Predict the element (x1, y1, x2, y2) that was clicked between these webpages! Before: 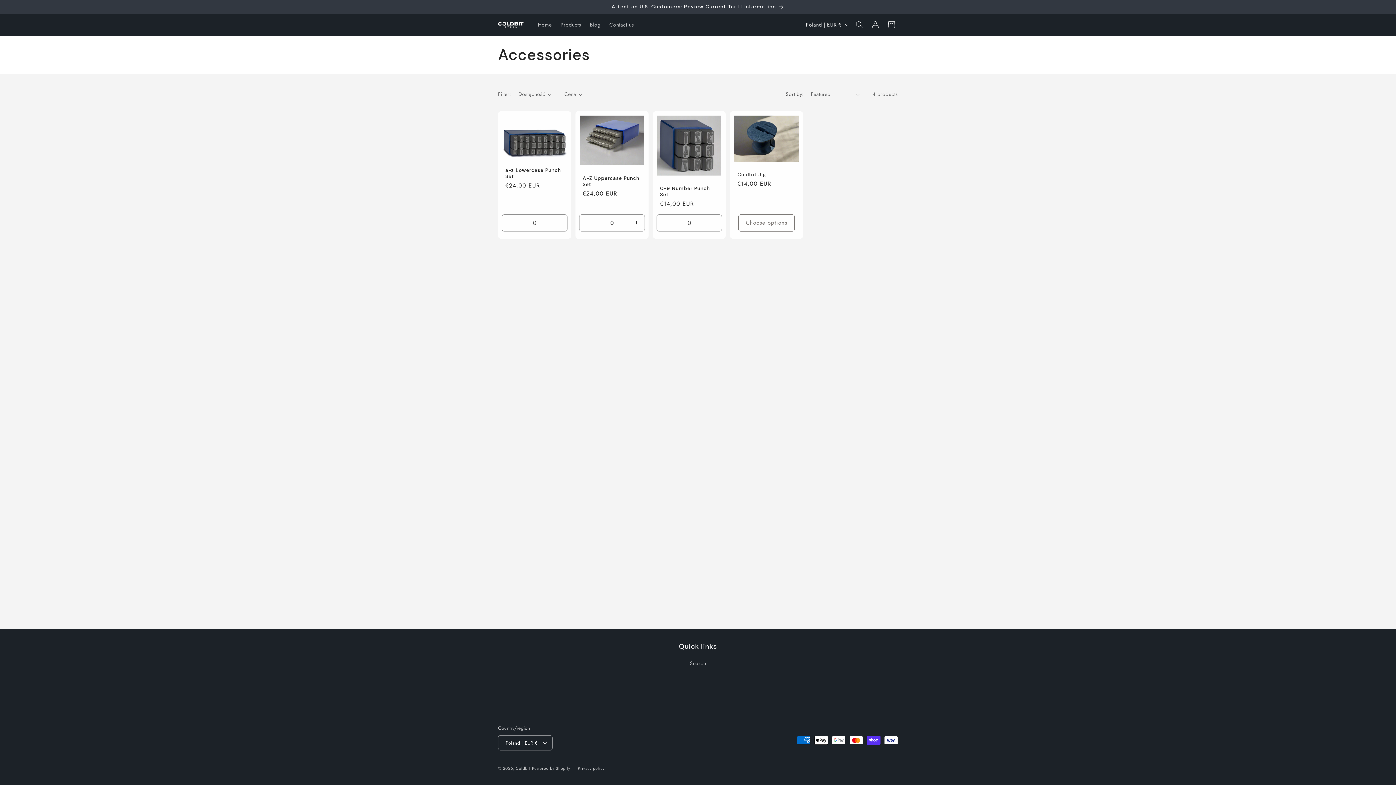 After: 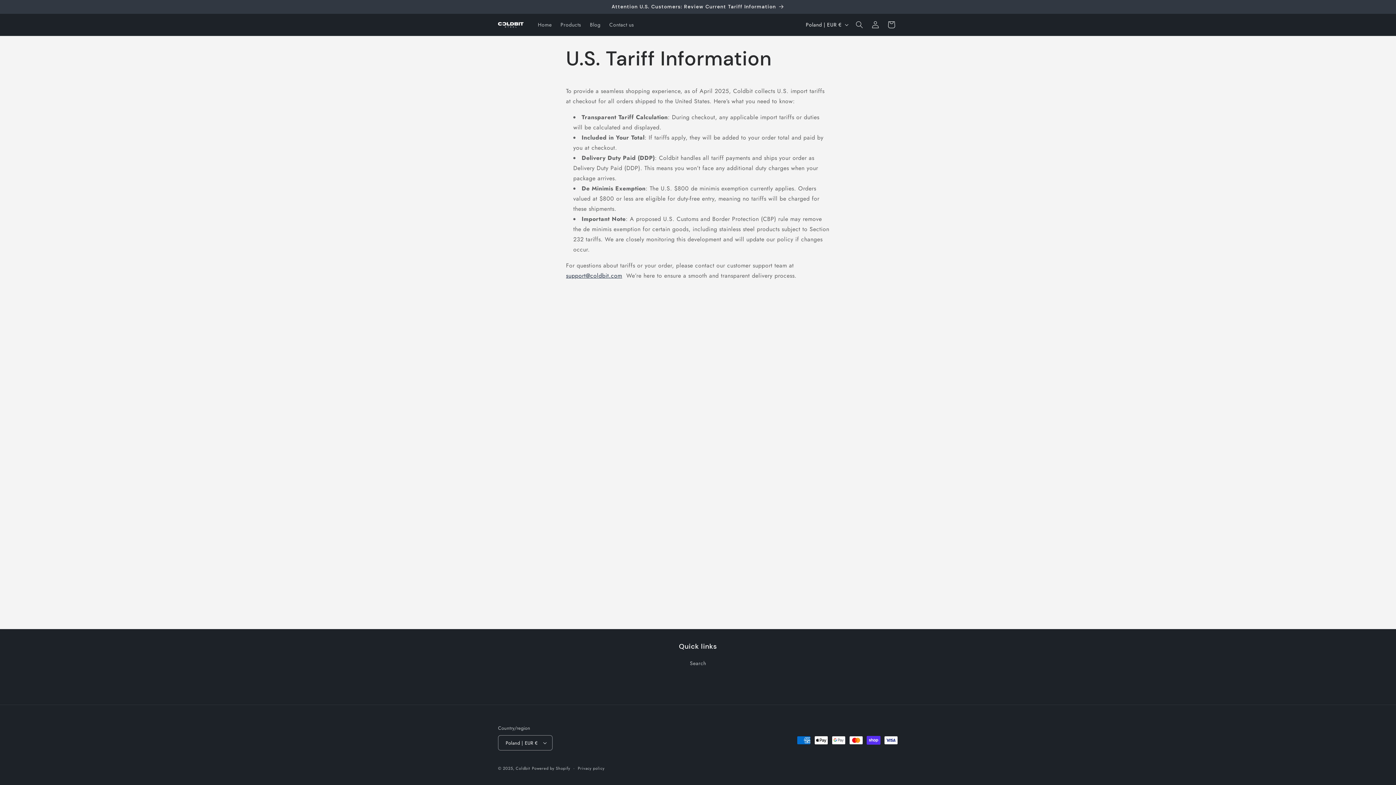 Action: label: Attention U.S. Customers: Review Current Tariff Information bbox: (491, 0, 904, 13)